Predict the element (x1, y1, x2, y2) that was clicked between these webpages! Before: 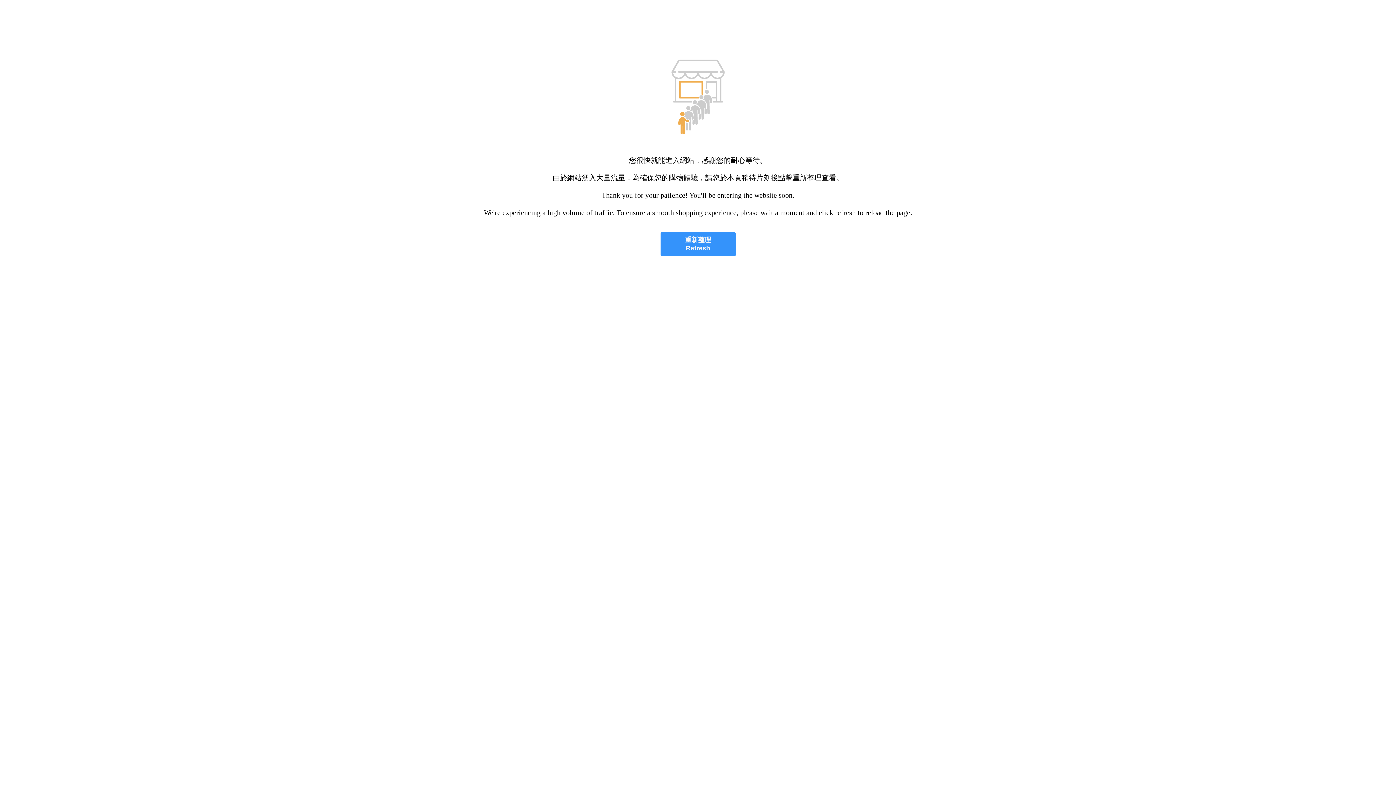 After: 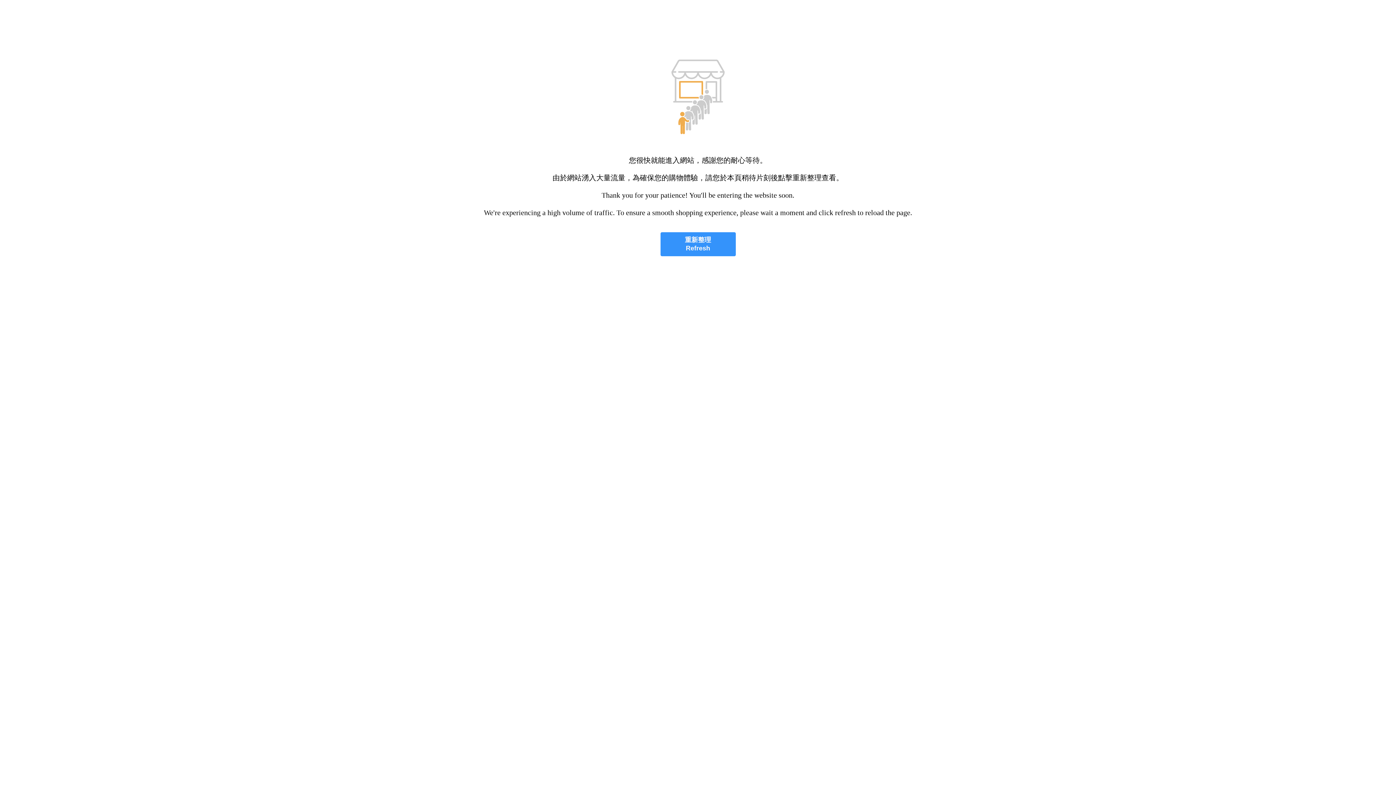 Action: label: 重新整理
Refresh bbox: (660, 232, 735, 256)